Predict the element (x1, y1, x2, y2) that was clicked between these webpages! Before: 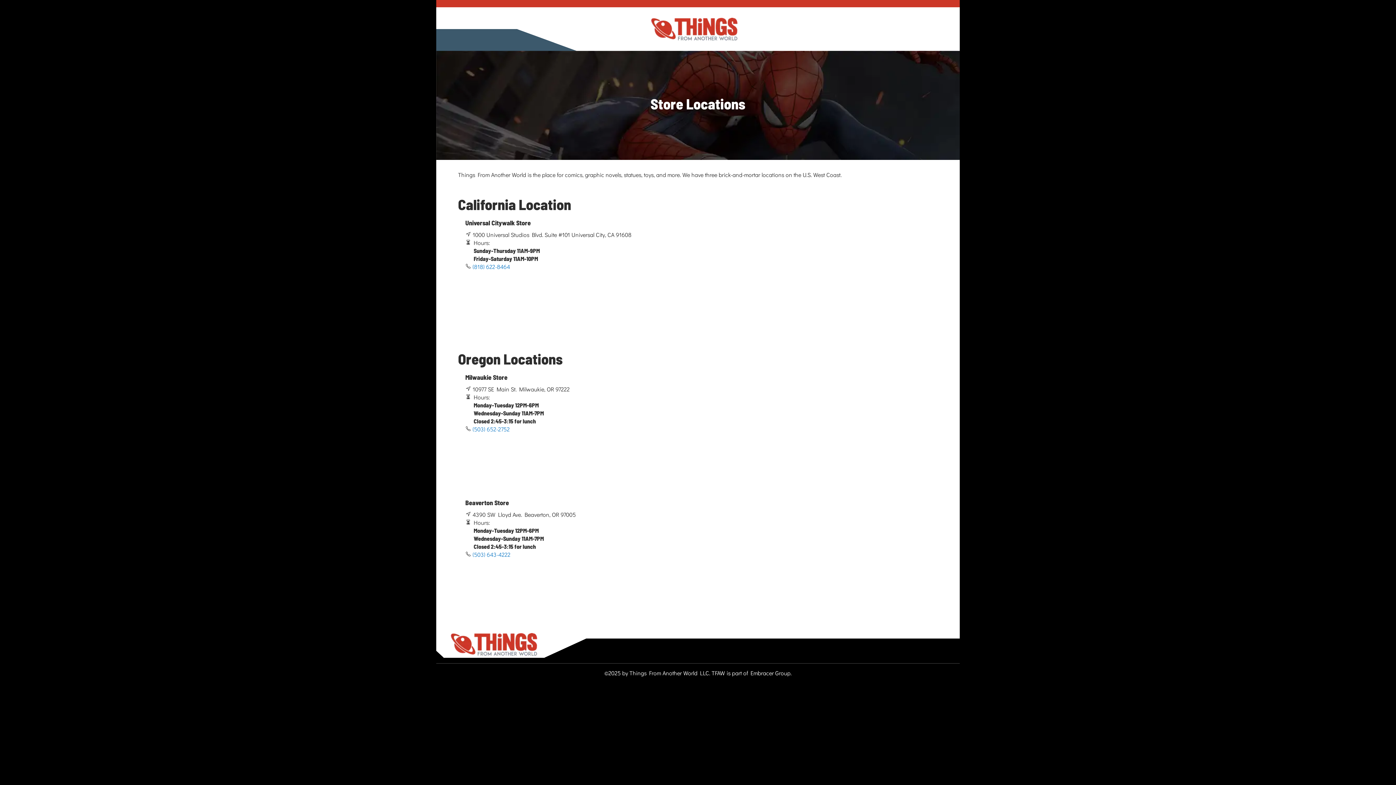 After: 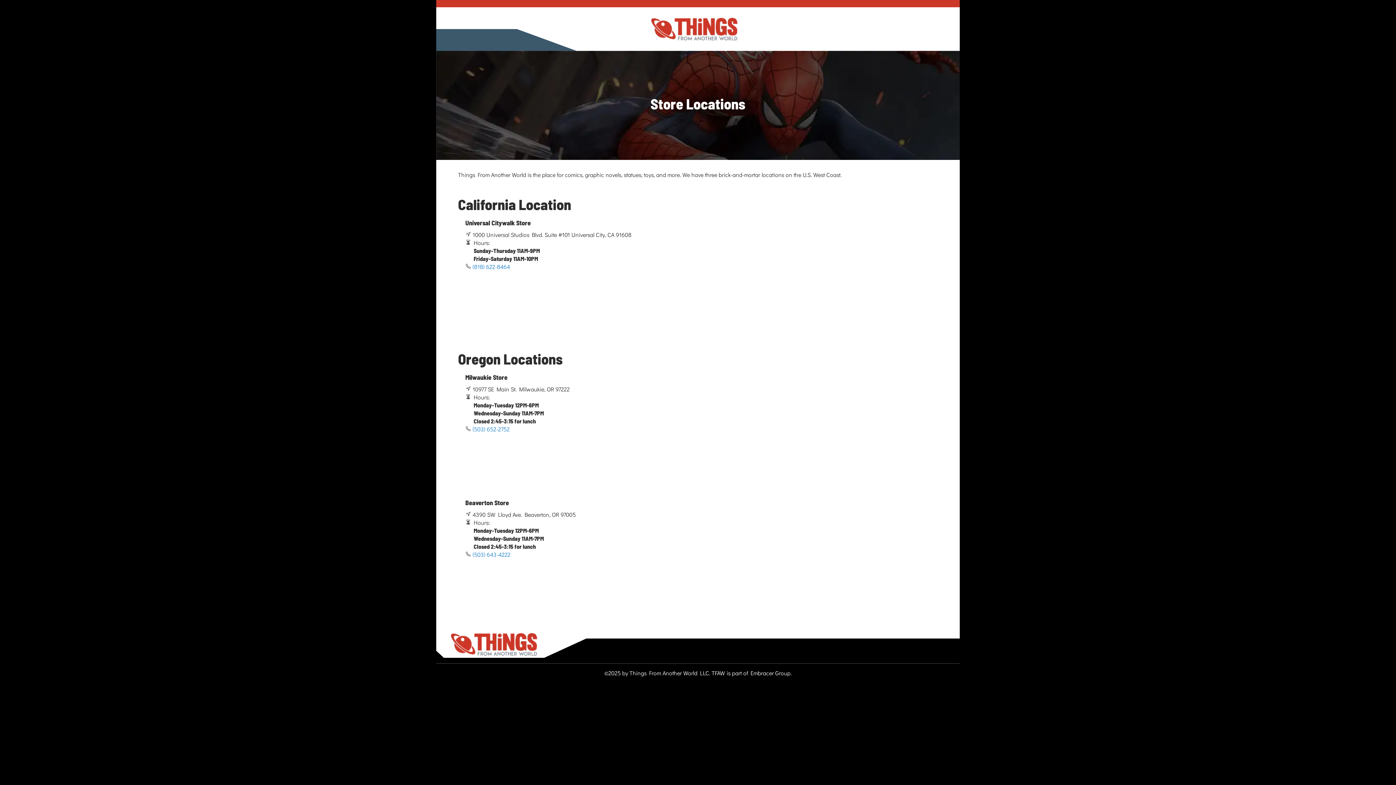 Action: label: store logo bbox: (443, 17, 945, 40)